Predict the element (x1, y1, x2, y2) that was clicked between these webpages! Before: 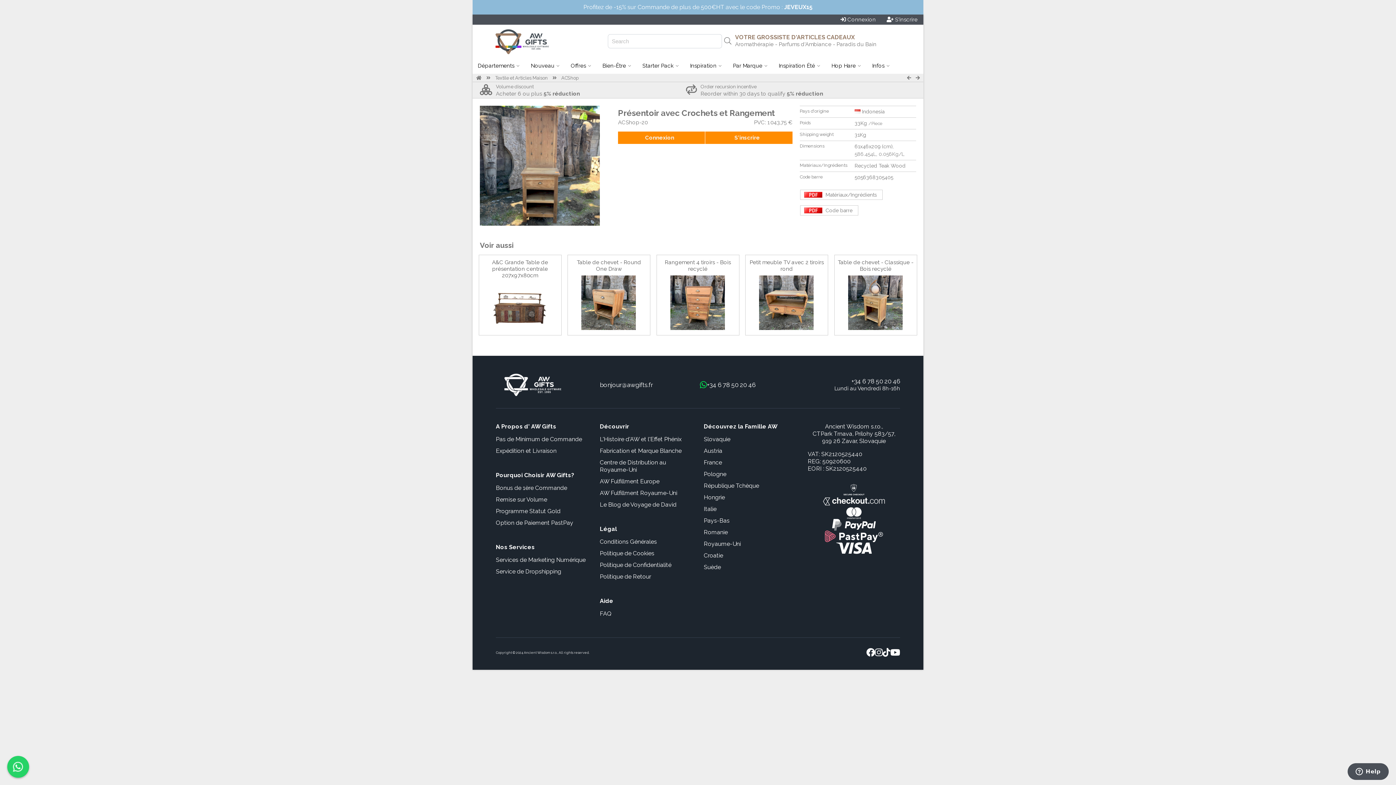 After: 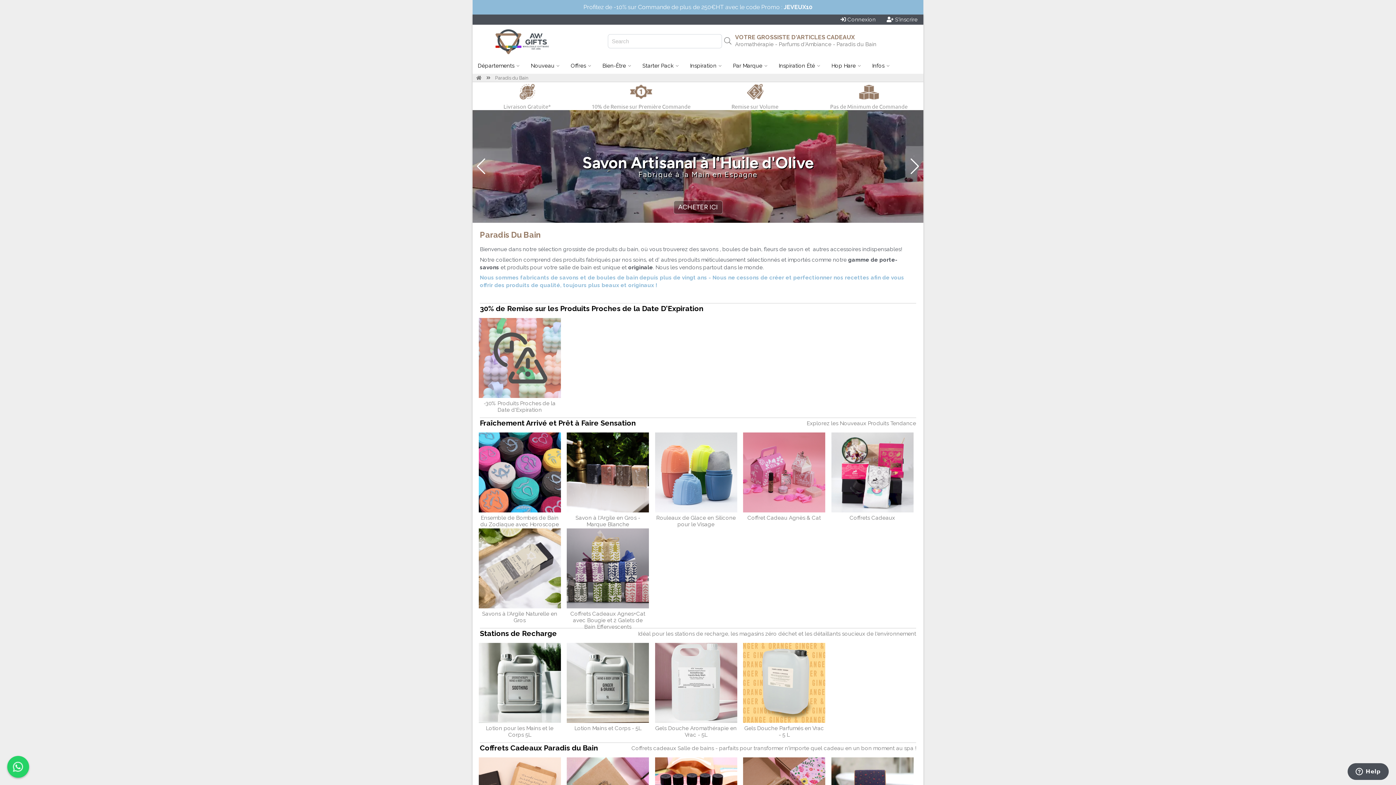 Action: bbox: (597, 57, 637, 74) label: Bien-Être 